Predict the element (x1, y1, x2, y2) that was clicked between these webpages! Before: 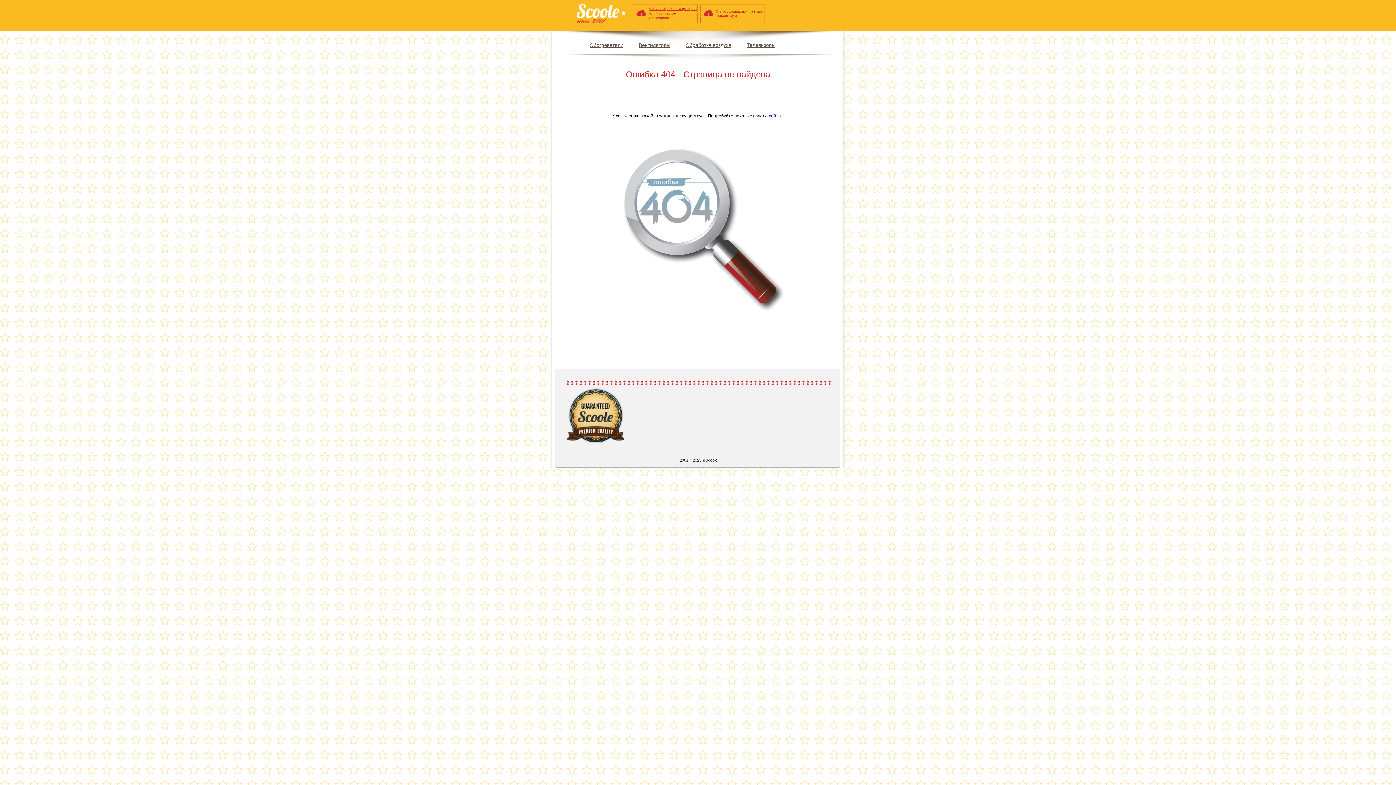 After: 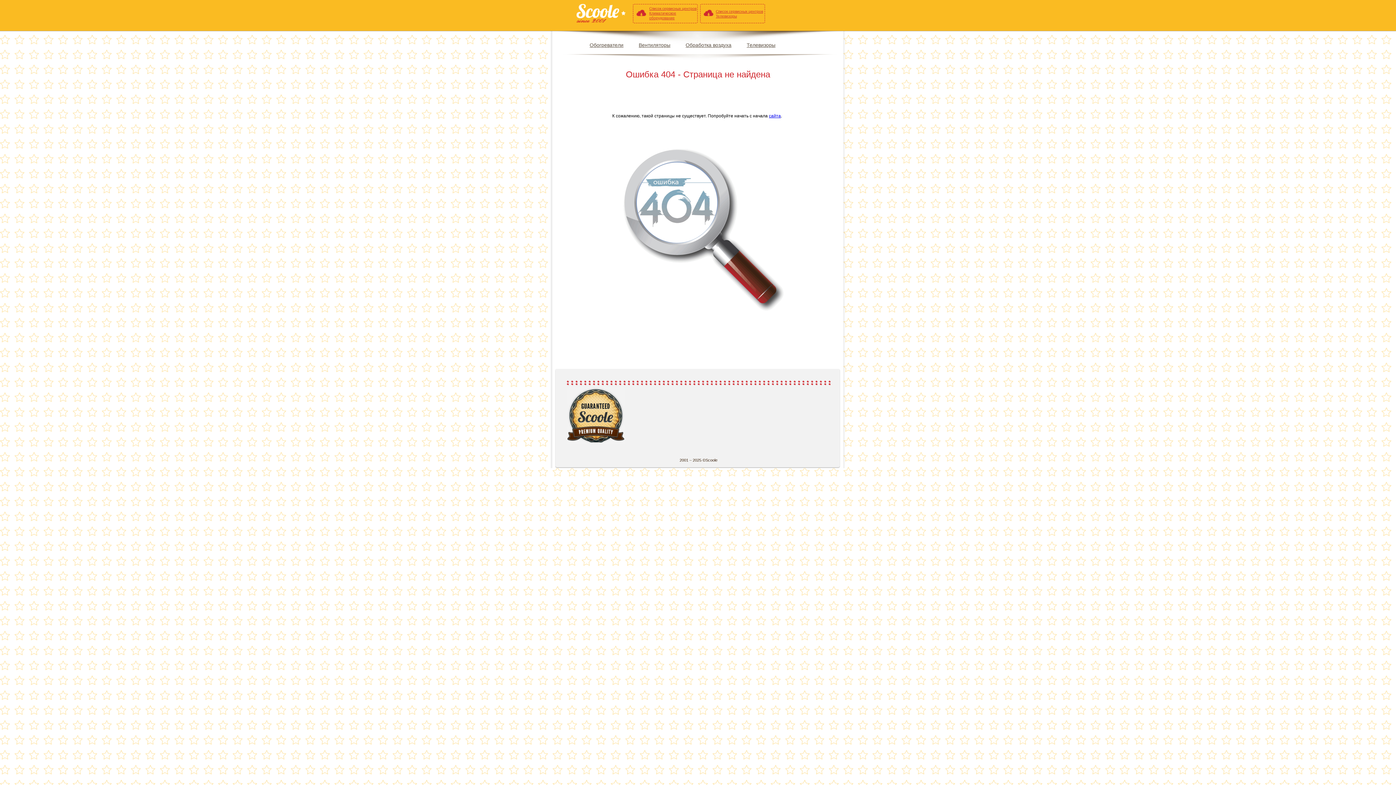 Action: label: Список сервисных центров
Климатическое оборудование bbox: (633, 4, 700, 28)